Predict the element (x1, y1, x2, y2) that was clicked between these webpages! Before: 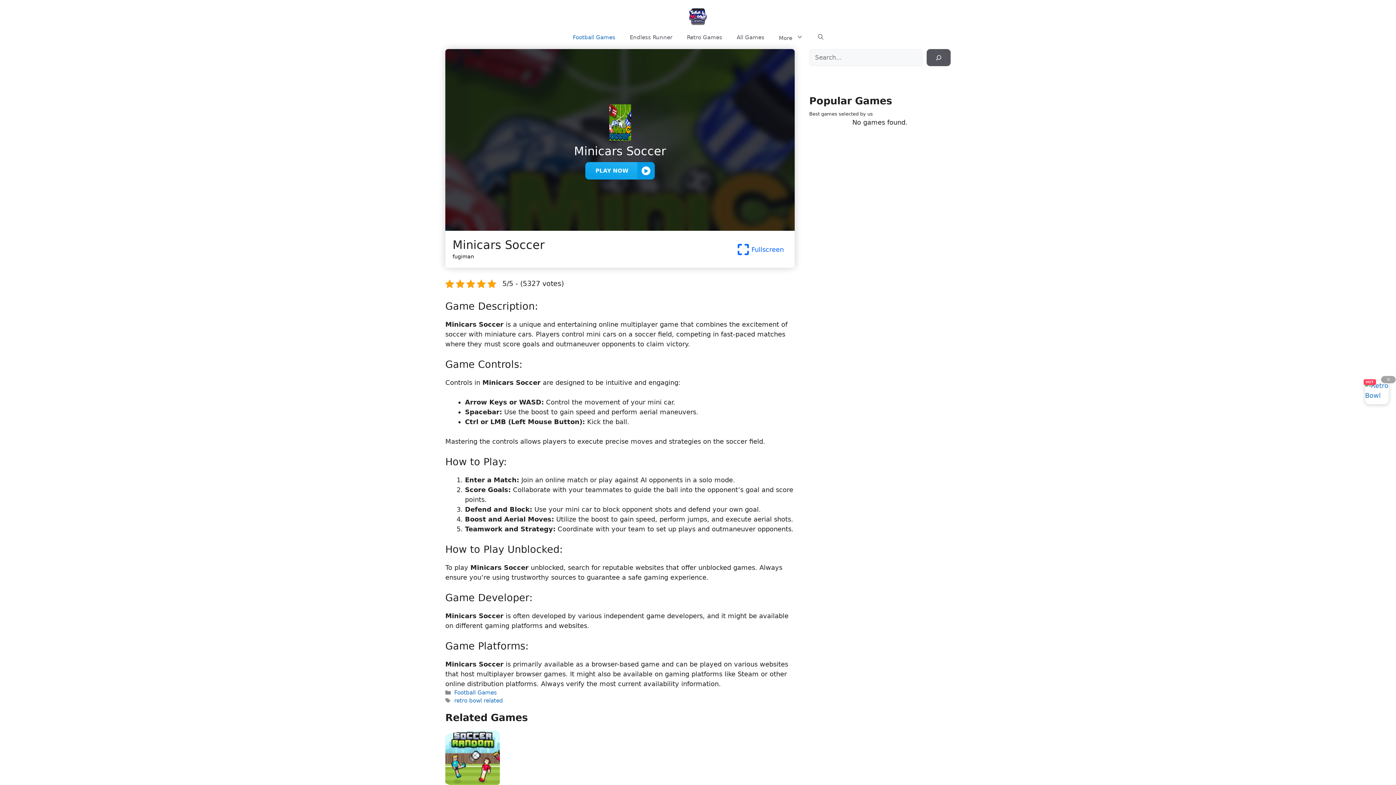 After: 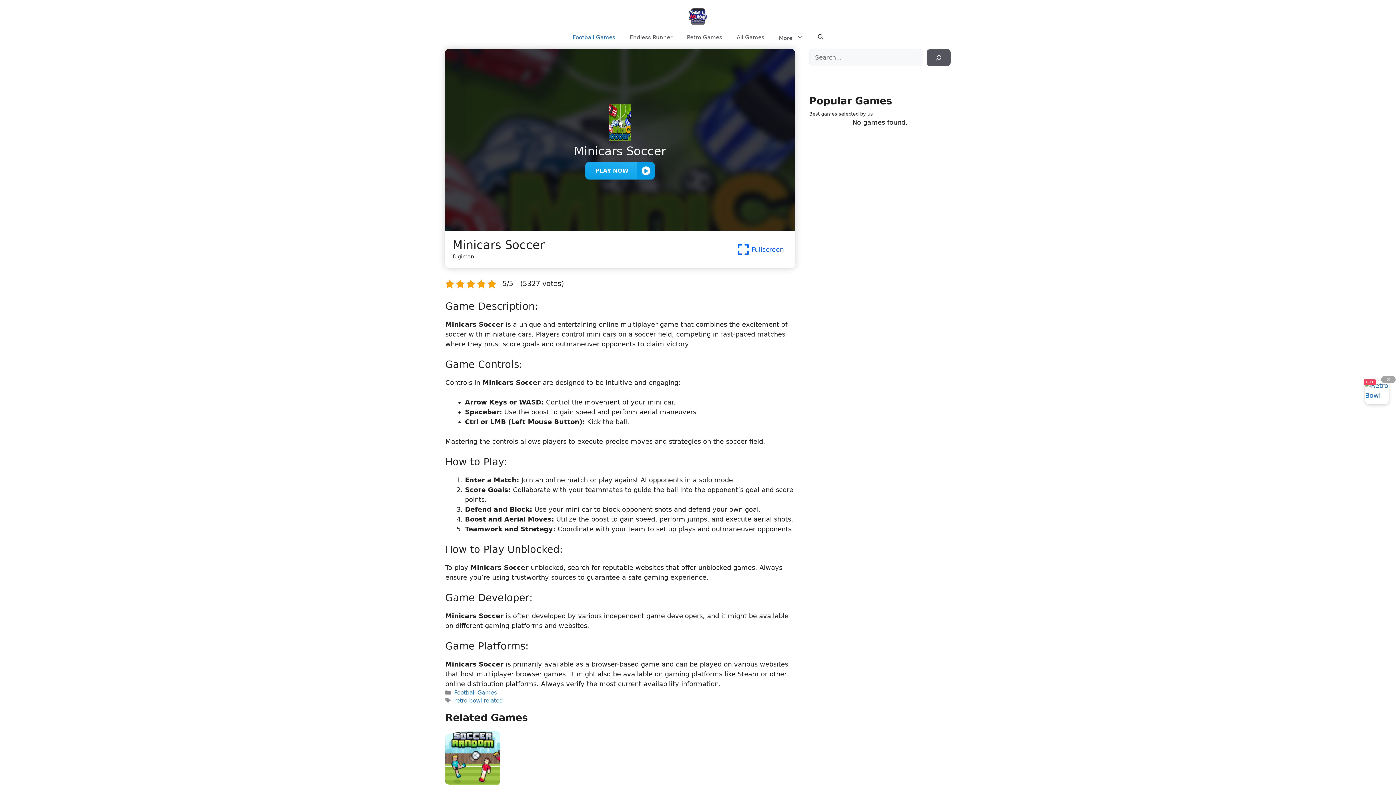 Action: label: Open search bbox: (810, 33, 830, 40)